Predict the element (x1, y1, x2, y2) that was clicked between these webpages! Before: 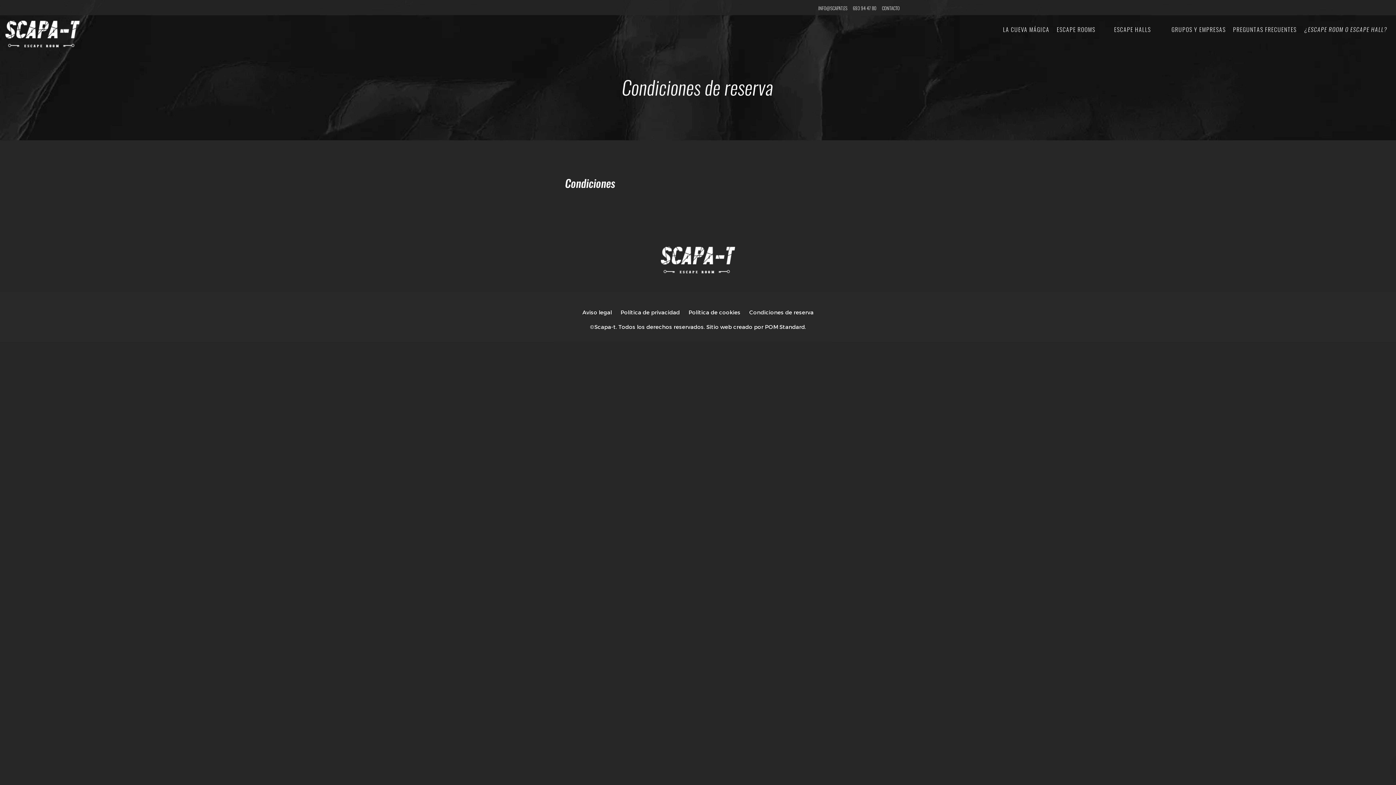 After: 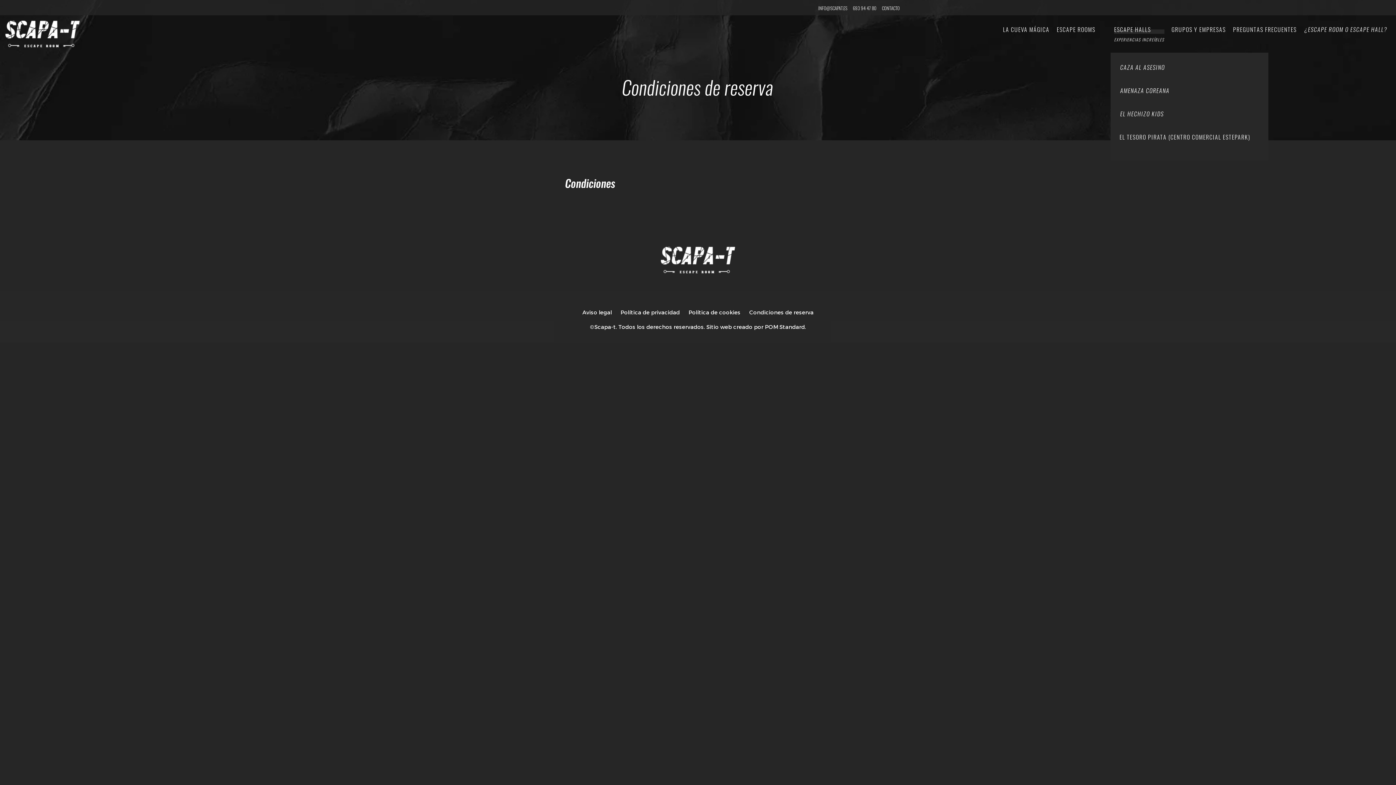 Action: bbox: (1110, 22, 1168, 44) label: ESCAPE HALLS
EXPERIENCIAS INCREÍBLES